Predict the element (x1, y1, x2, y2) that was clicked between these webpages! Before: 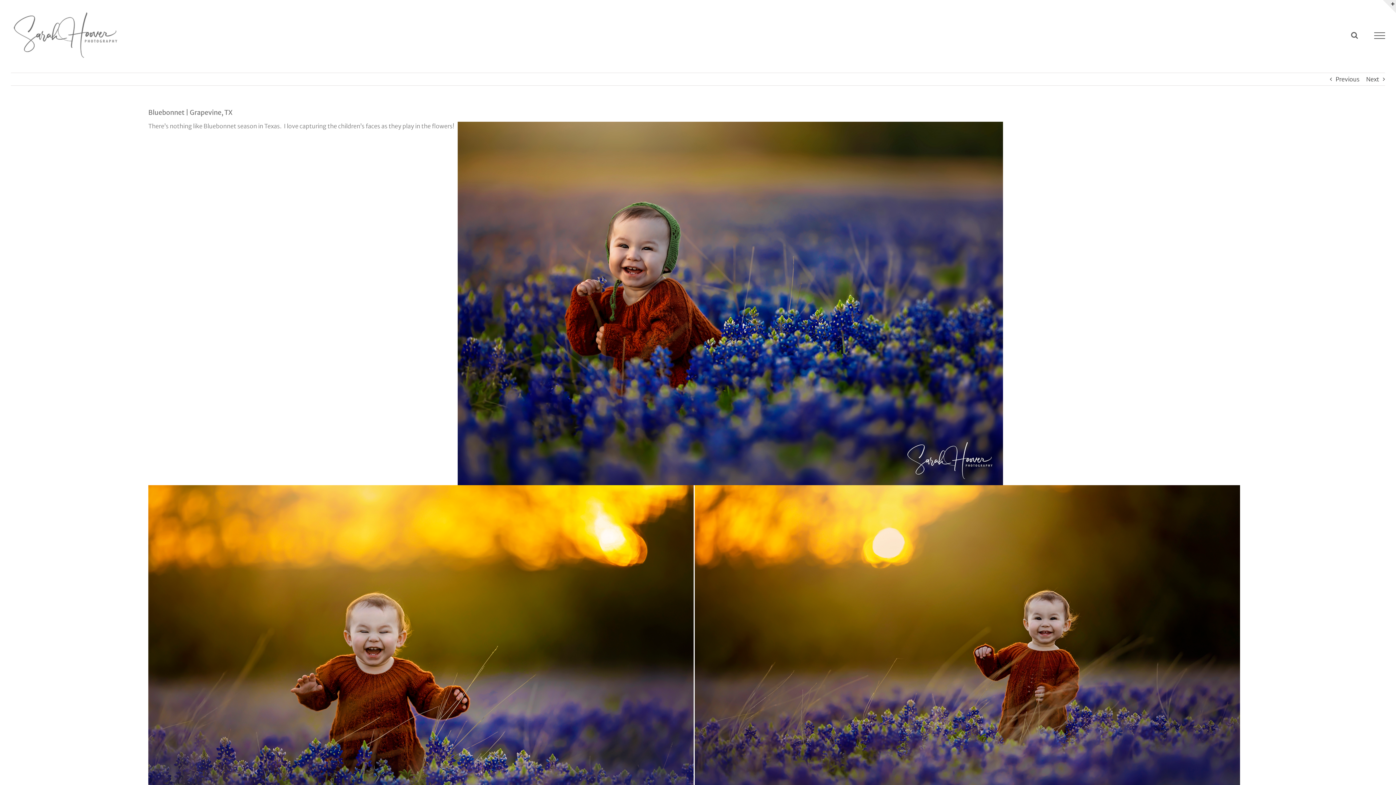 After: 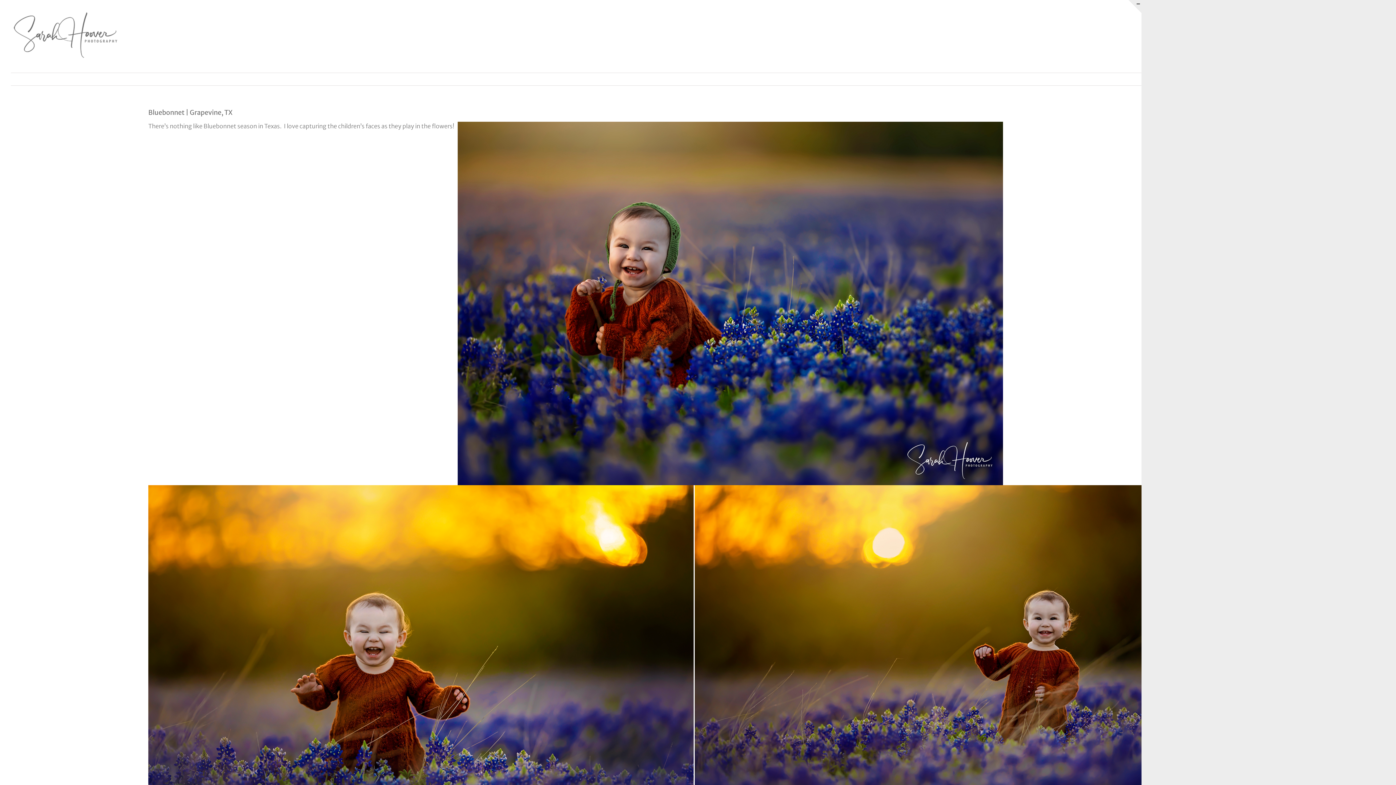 Action: bbox: (1383, 0, 1396, 13) label: Toggle Sliding Bar Area